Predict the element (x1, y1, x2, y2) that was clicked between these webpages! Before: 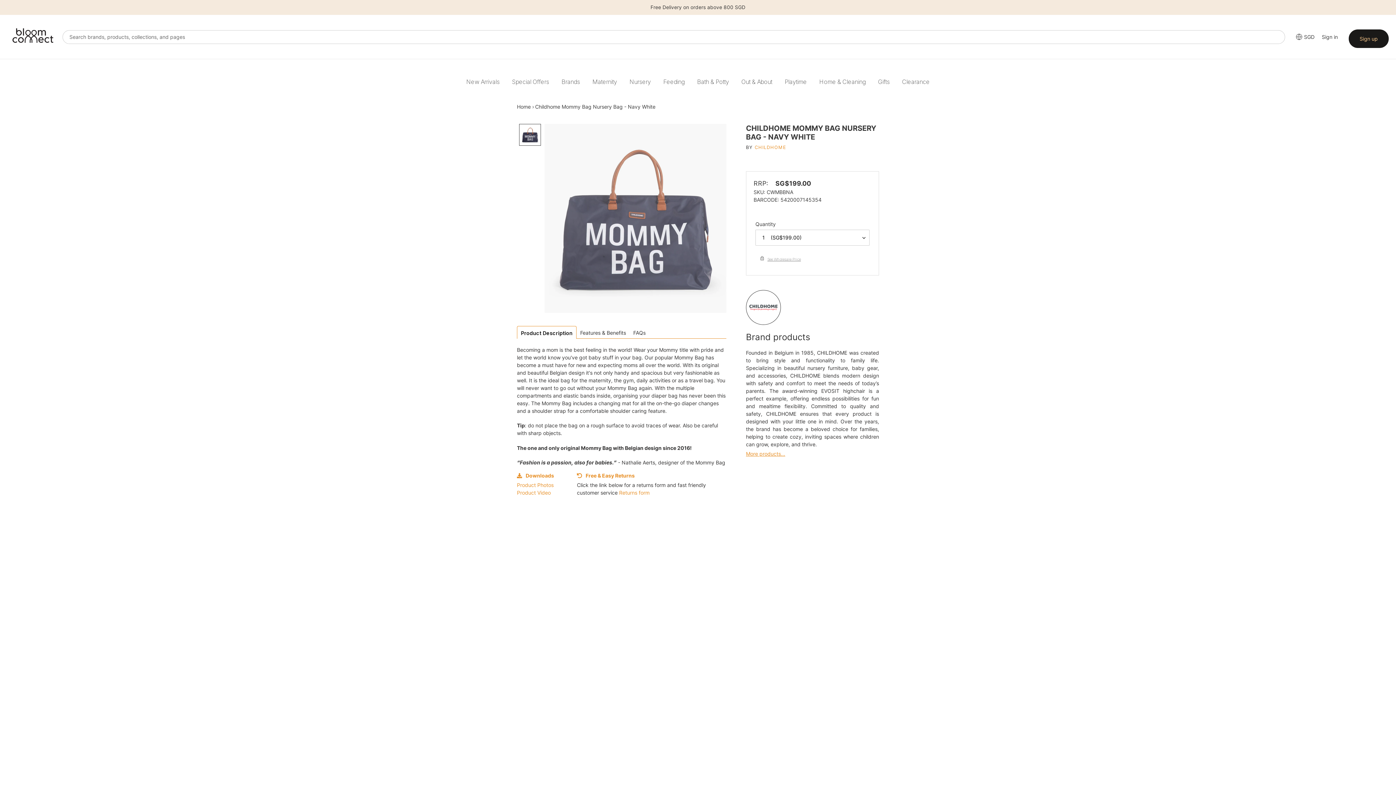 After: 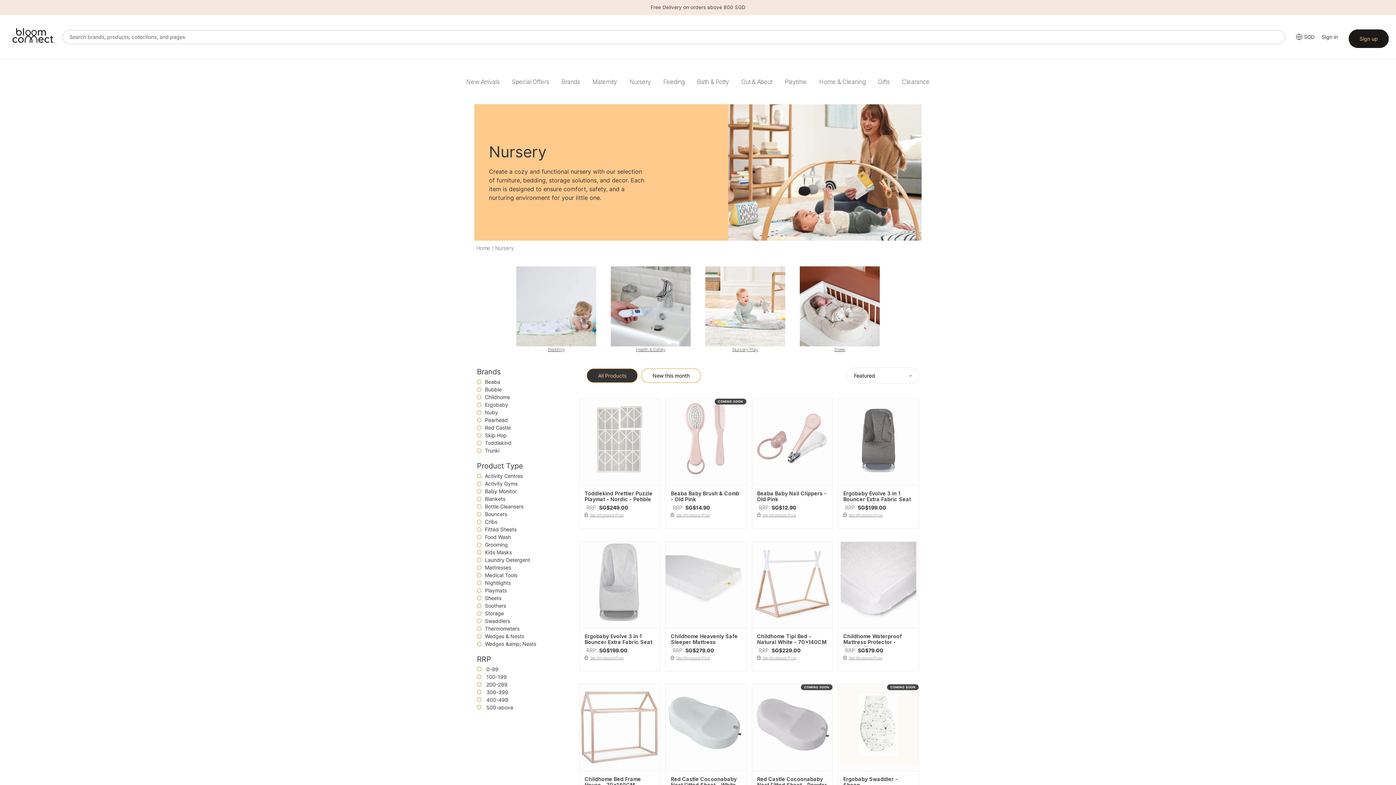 Action: bbox: (624, 70, 656, 93) label: Nursery